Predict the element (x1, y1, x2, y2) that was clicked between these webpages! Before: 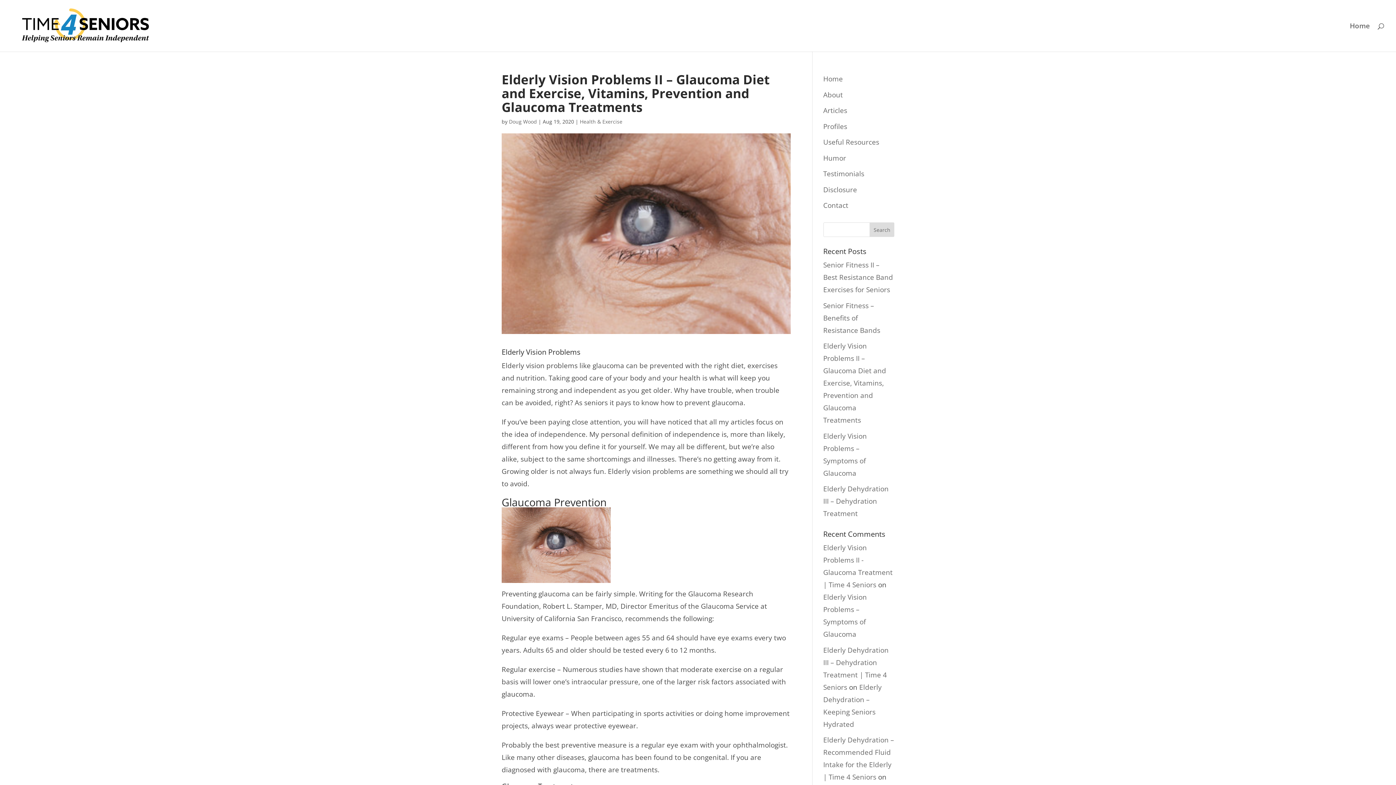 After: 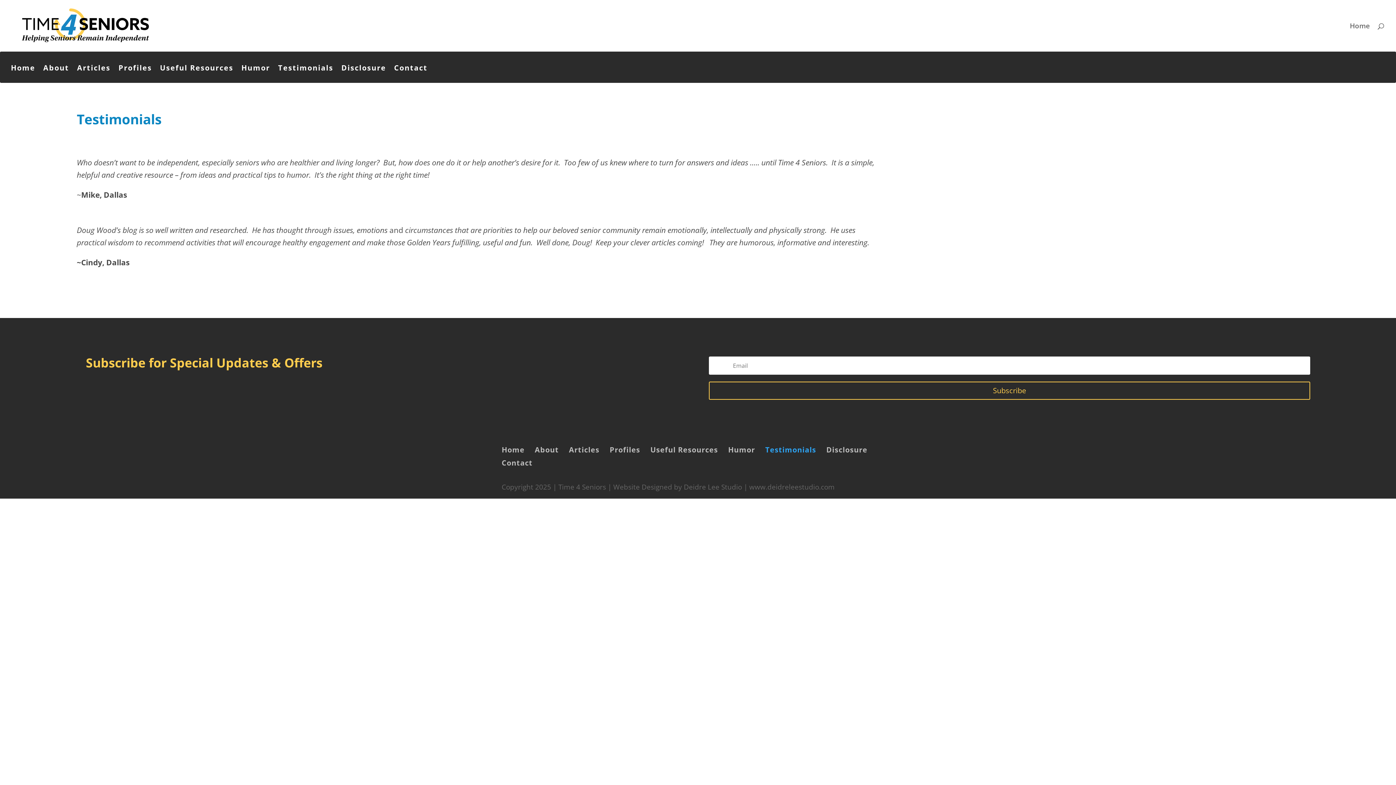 Action: bbox: (823, 169, 864, 178) label: Testimonials